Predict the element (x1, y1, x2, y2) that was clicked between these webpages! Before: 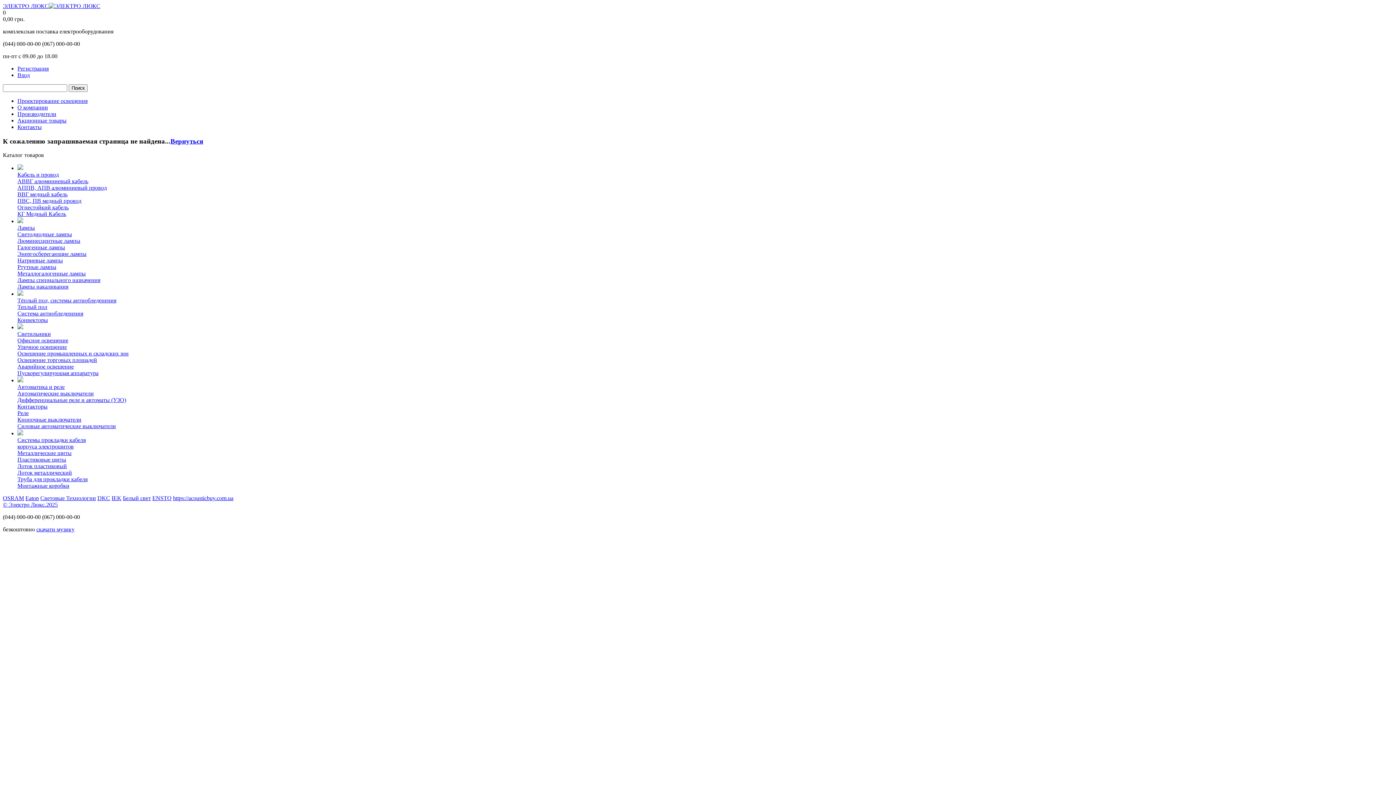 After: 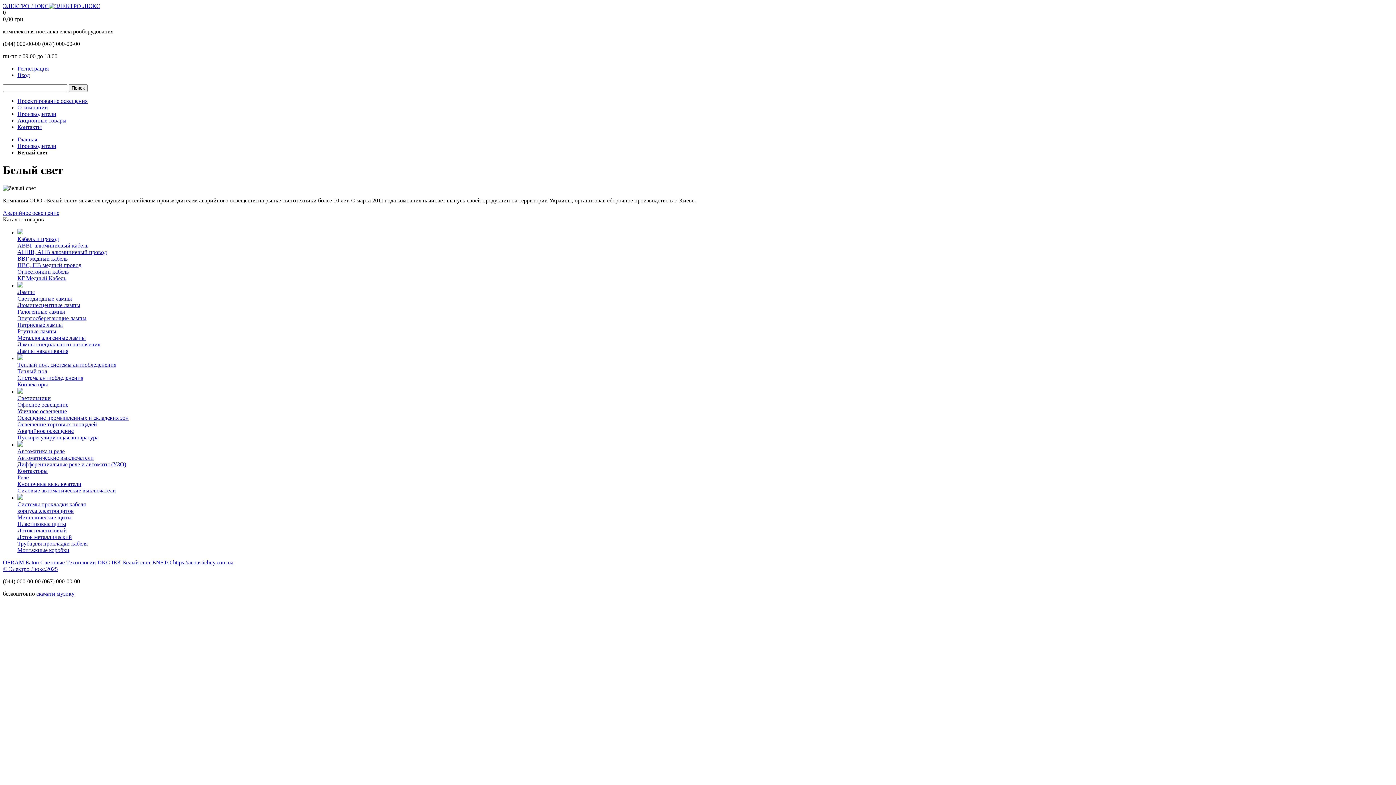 Action: label: Белый свет bbox: (122, 495, 150, 501)